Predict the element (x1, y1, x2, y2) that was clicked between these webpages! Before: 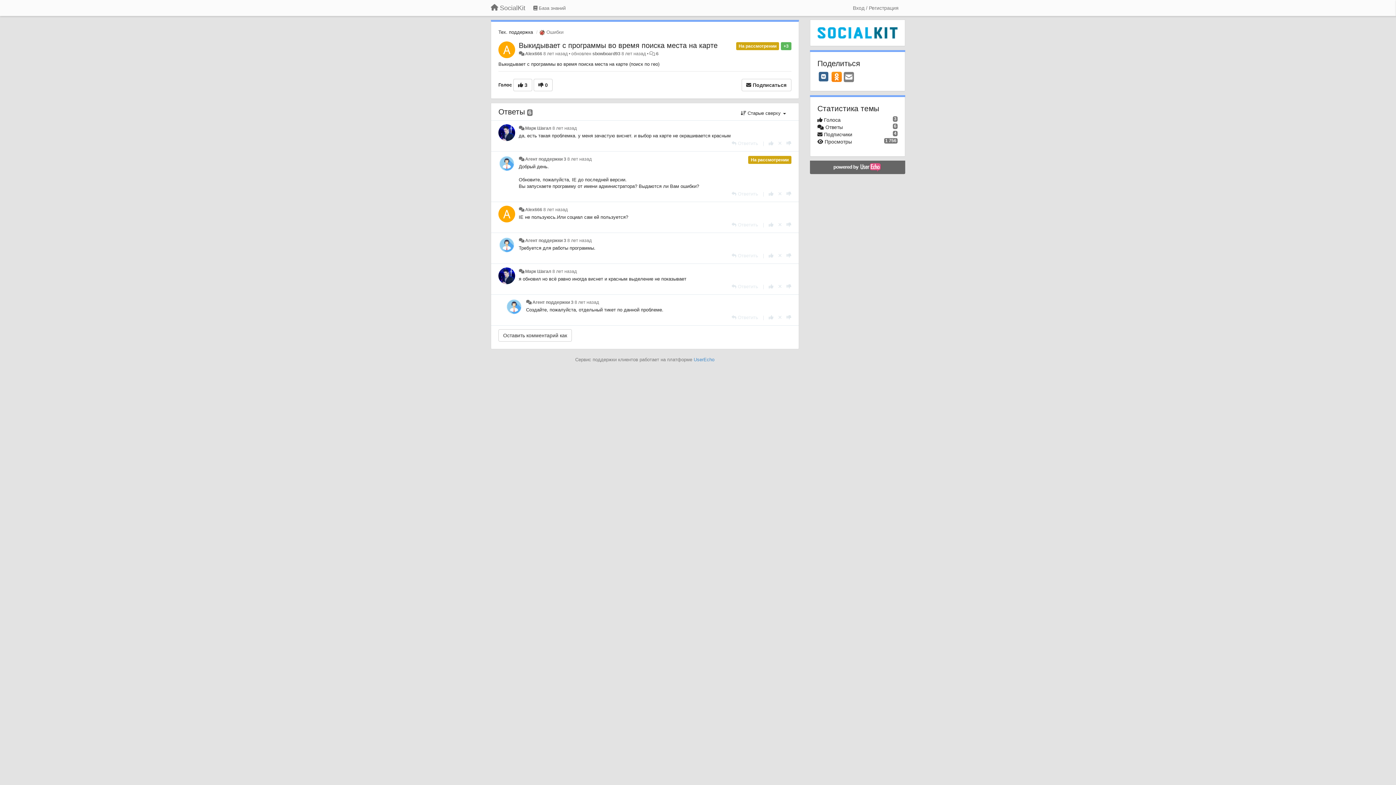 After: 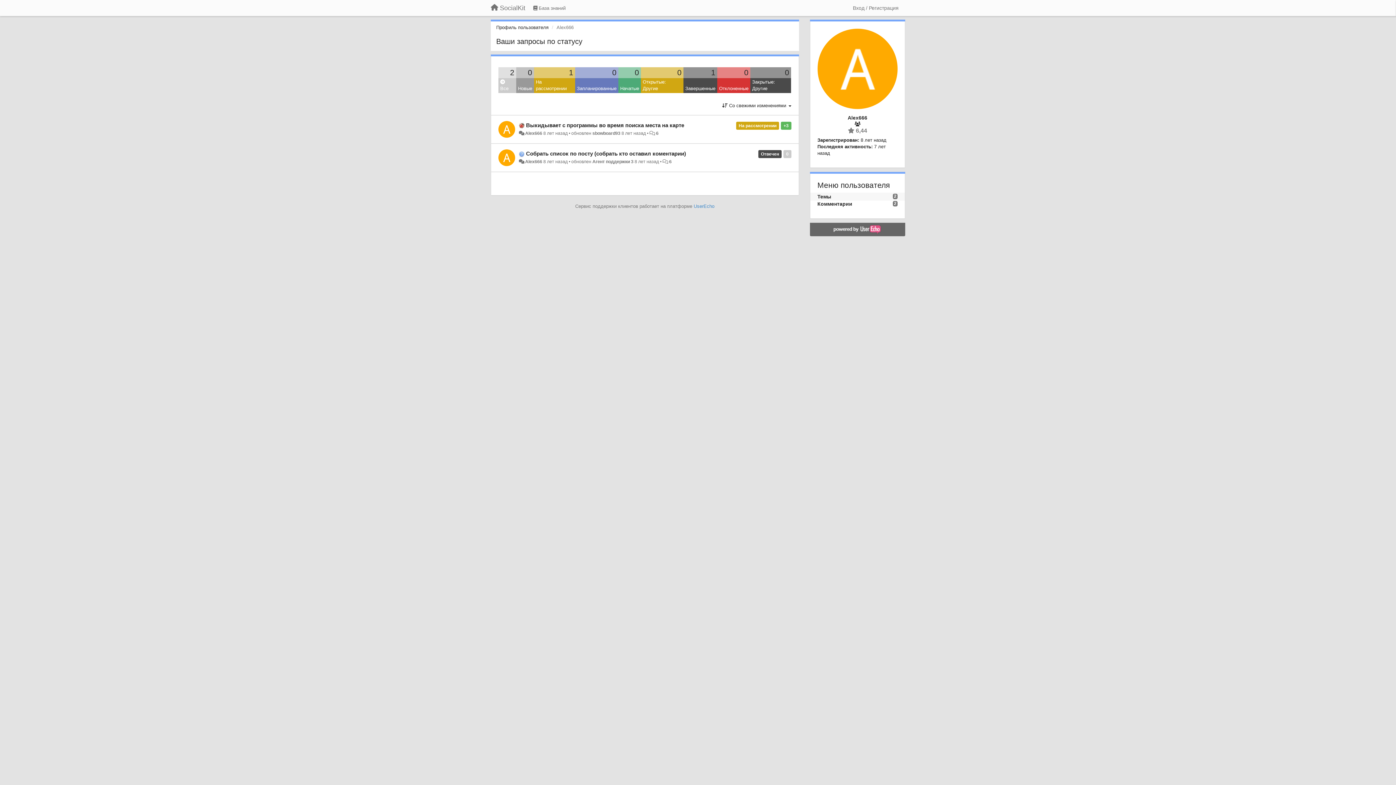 Action: bbox: (525, 51, 542, 56) label: Alex666